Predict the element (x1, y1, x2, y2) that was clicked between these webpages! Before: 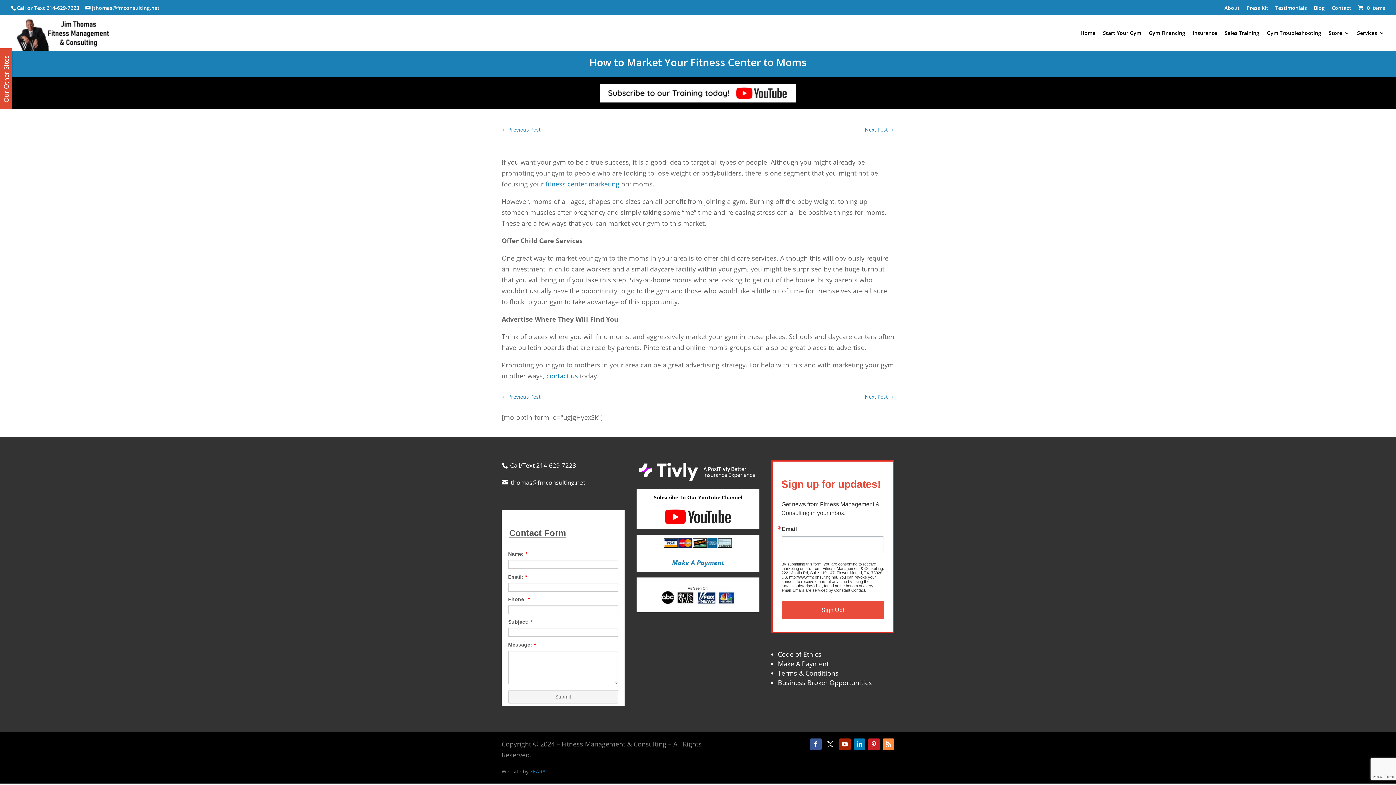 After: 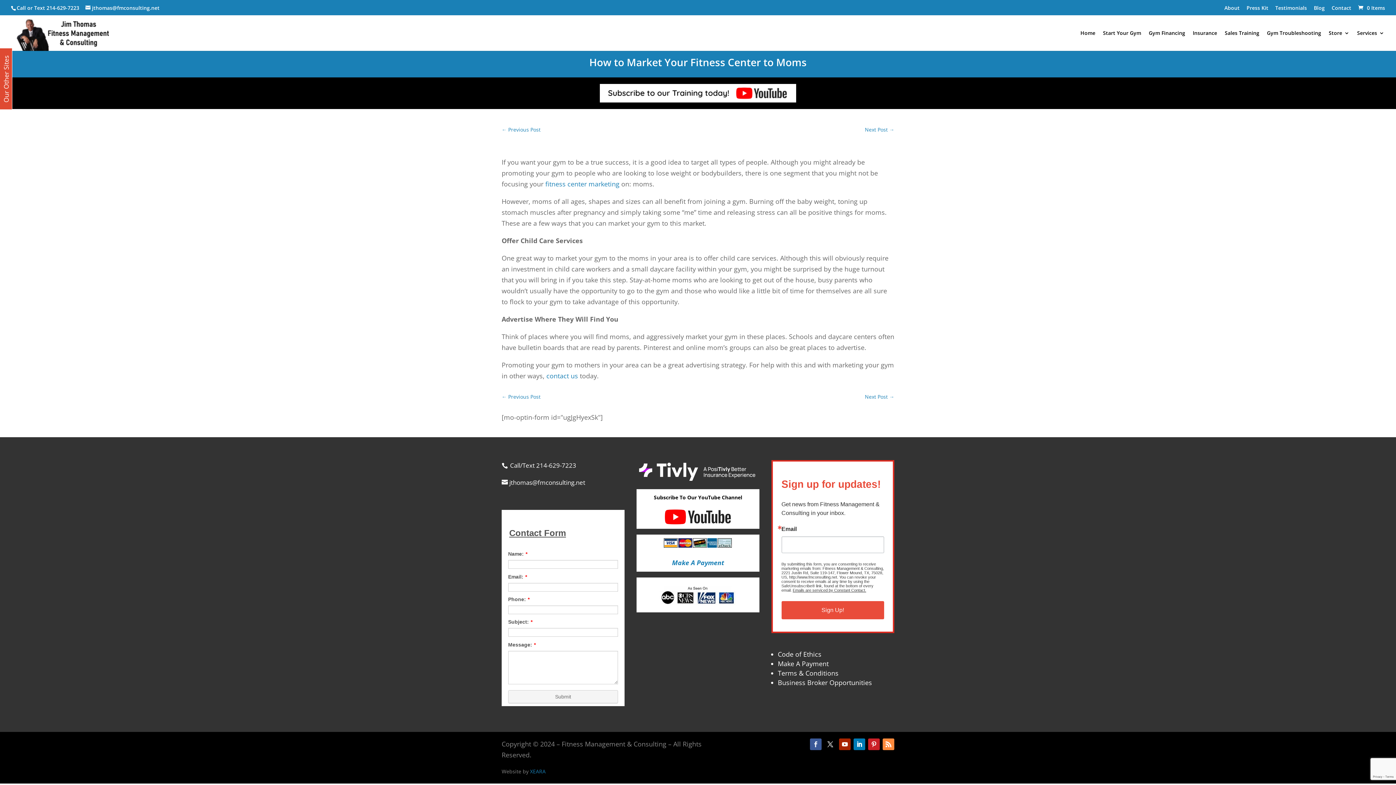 Action: bbox: (810, 738, 821, 750)